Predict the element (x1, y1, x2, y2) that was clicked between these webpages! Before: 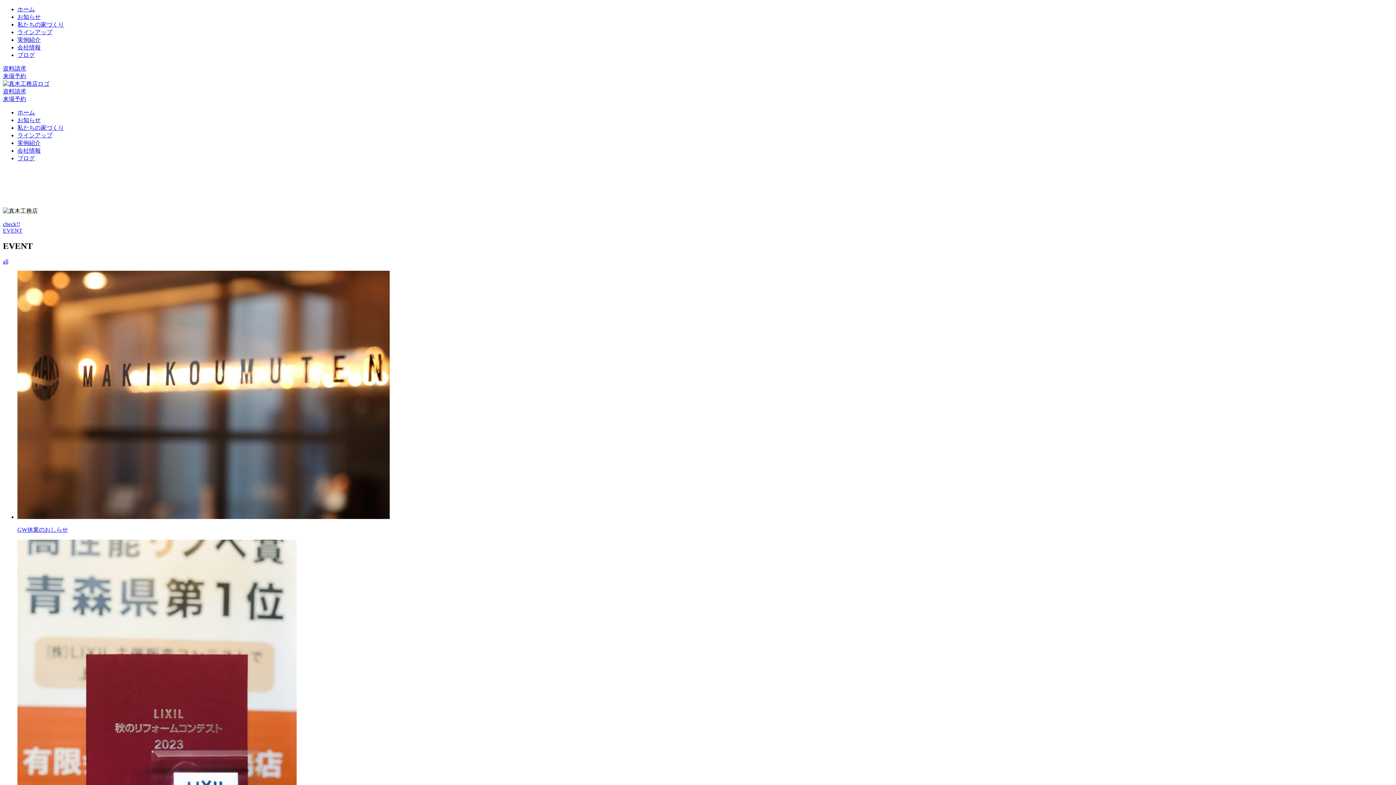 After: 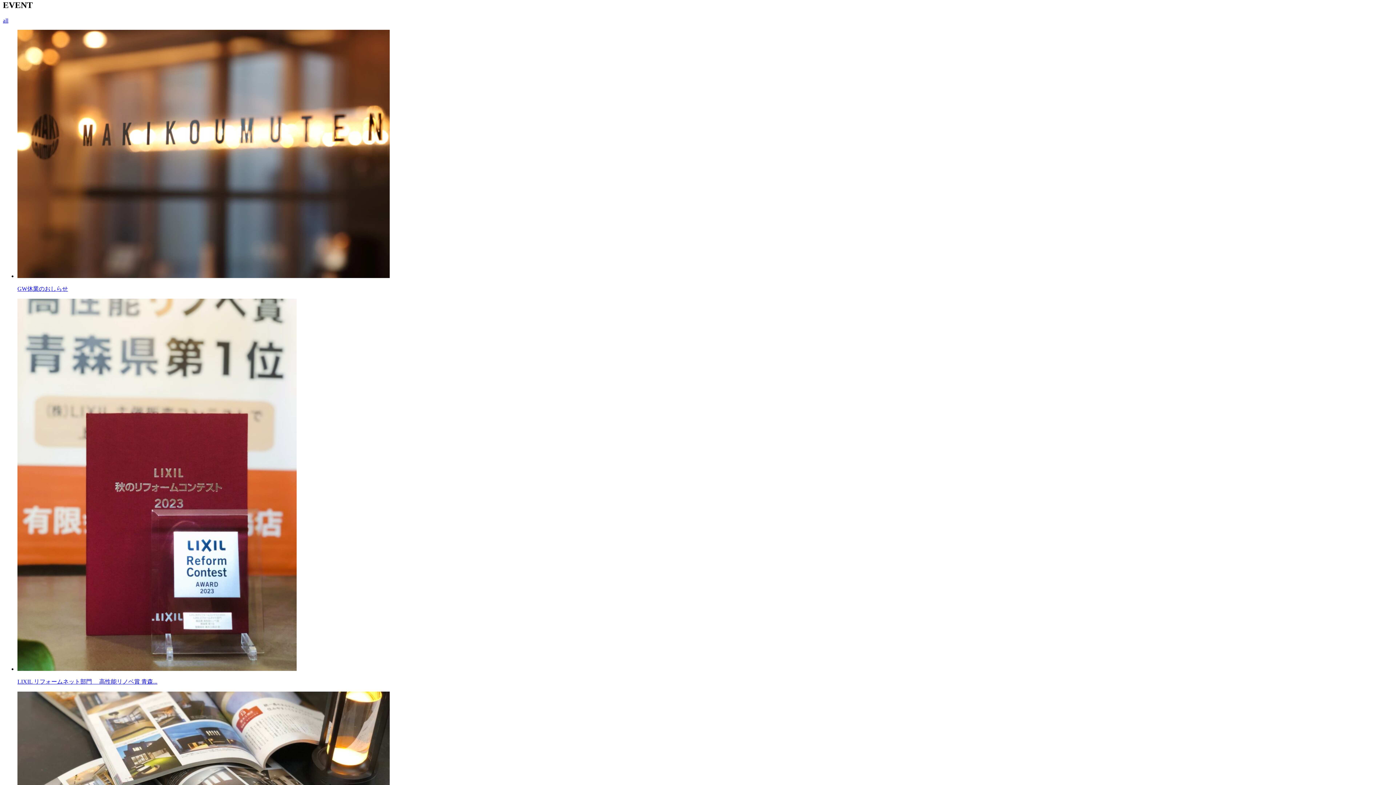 Action: label: check!!
EVENT bbox: (2, 221, 22, 233)